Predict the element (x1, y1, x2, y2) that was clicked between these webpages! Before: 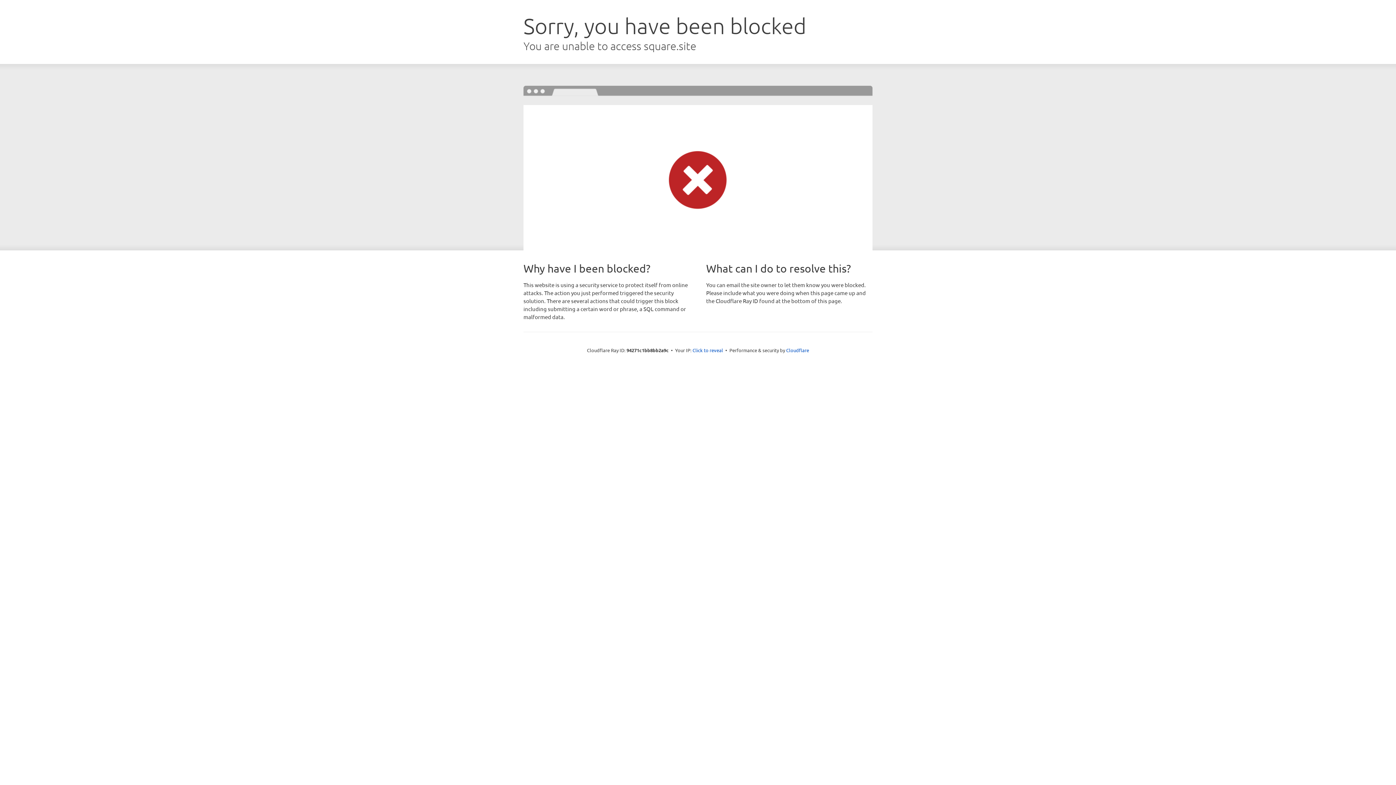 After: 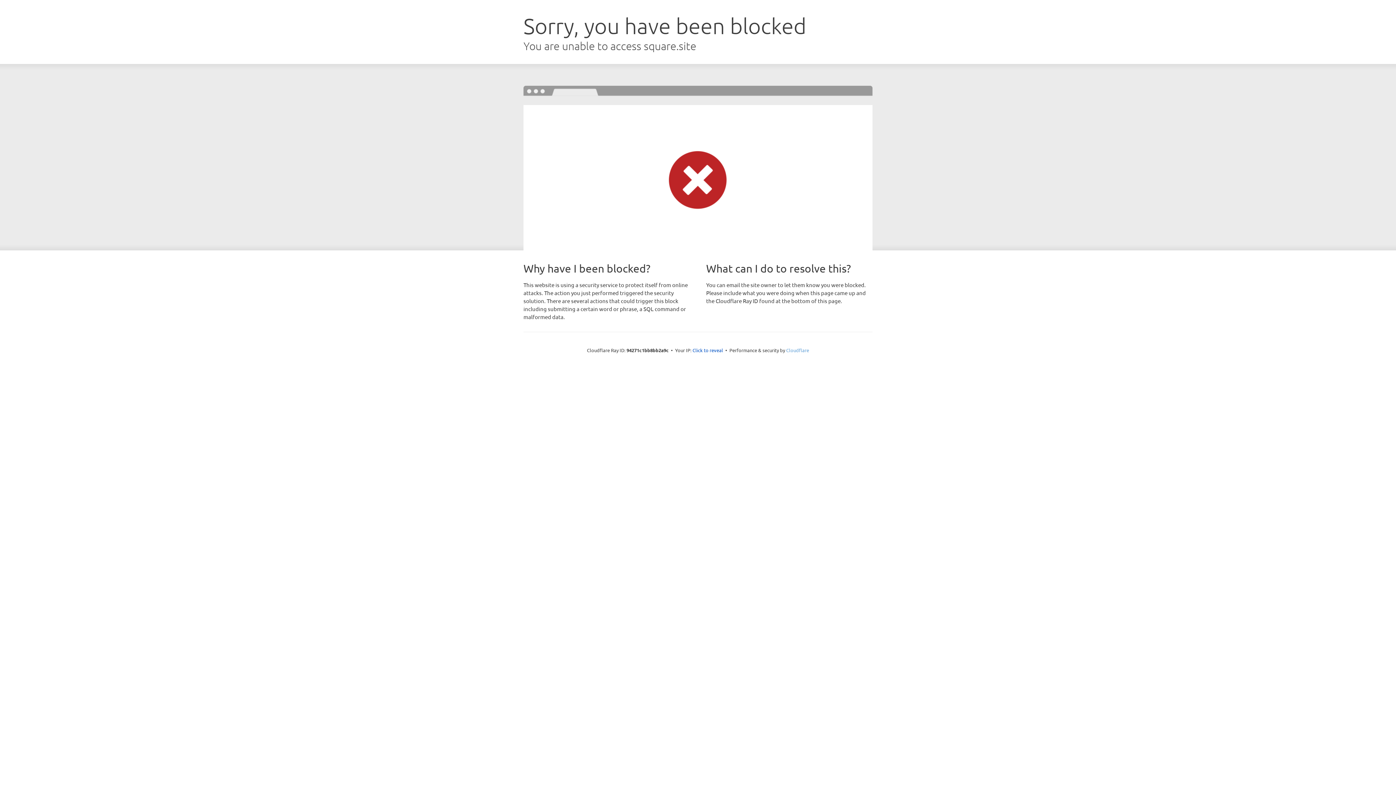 Action: bbox: (786, 347, 809, 353) label: Cloudflare